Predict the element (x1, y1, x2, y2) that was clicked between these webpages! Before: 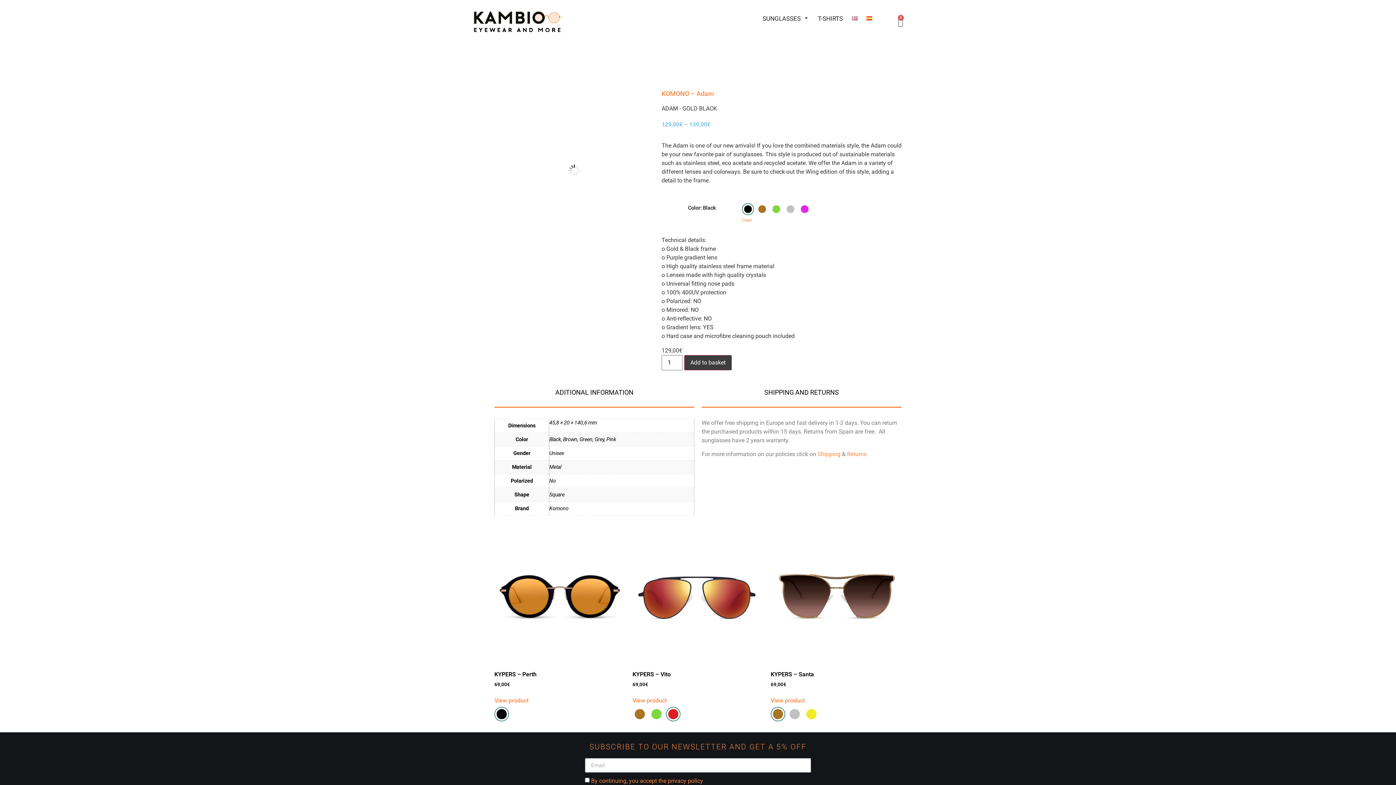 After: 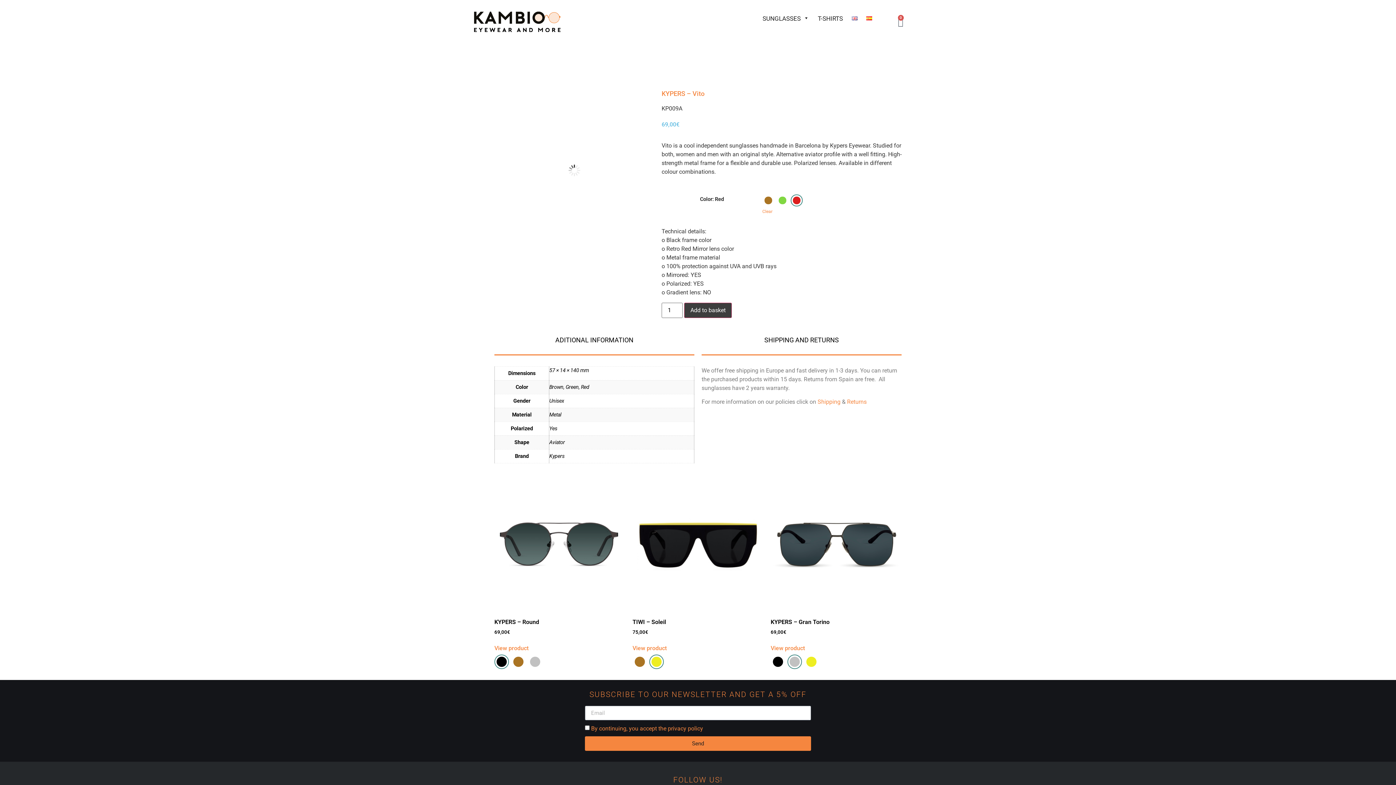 Action: bbox: (632, 696, 666, 705) label: View product